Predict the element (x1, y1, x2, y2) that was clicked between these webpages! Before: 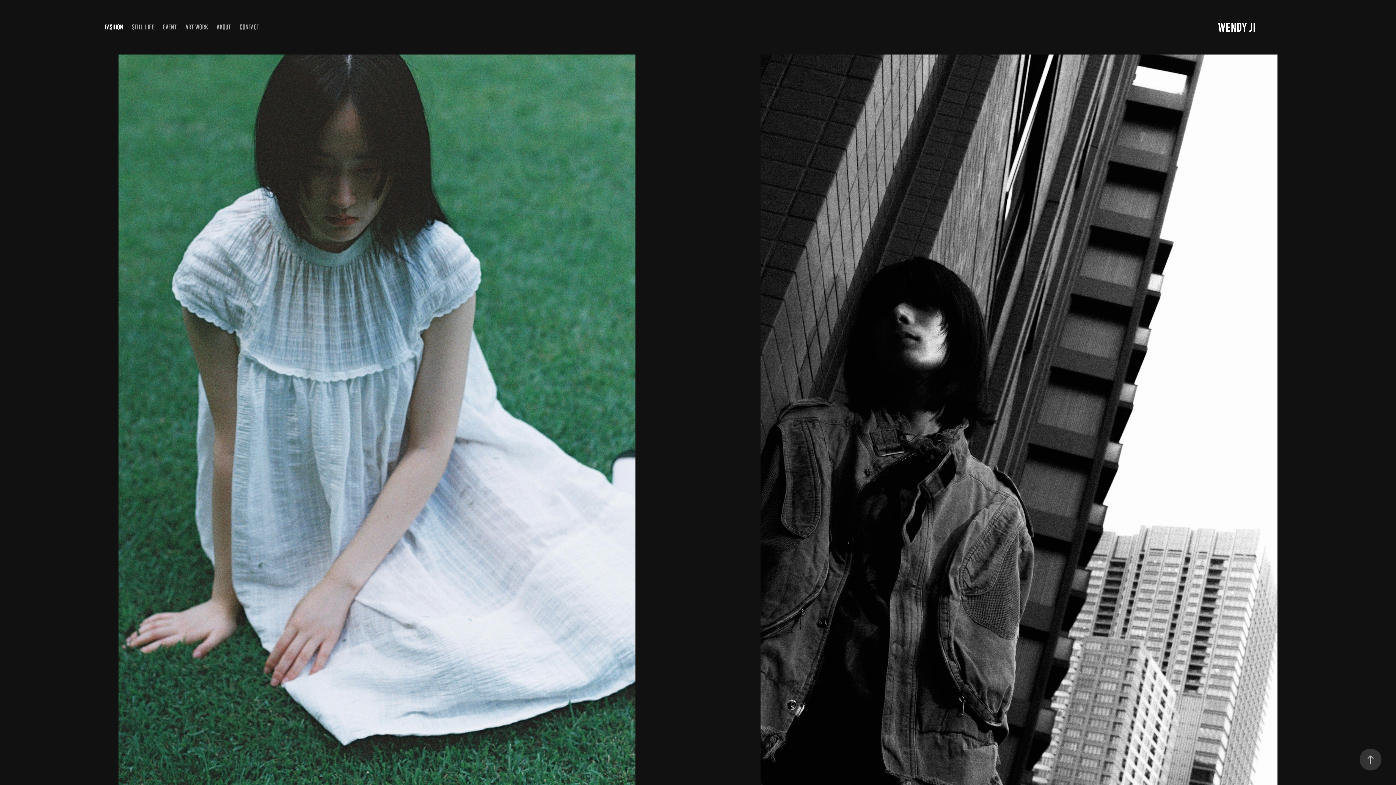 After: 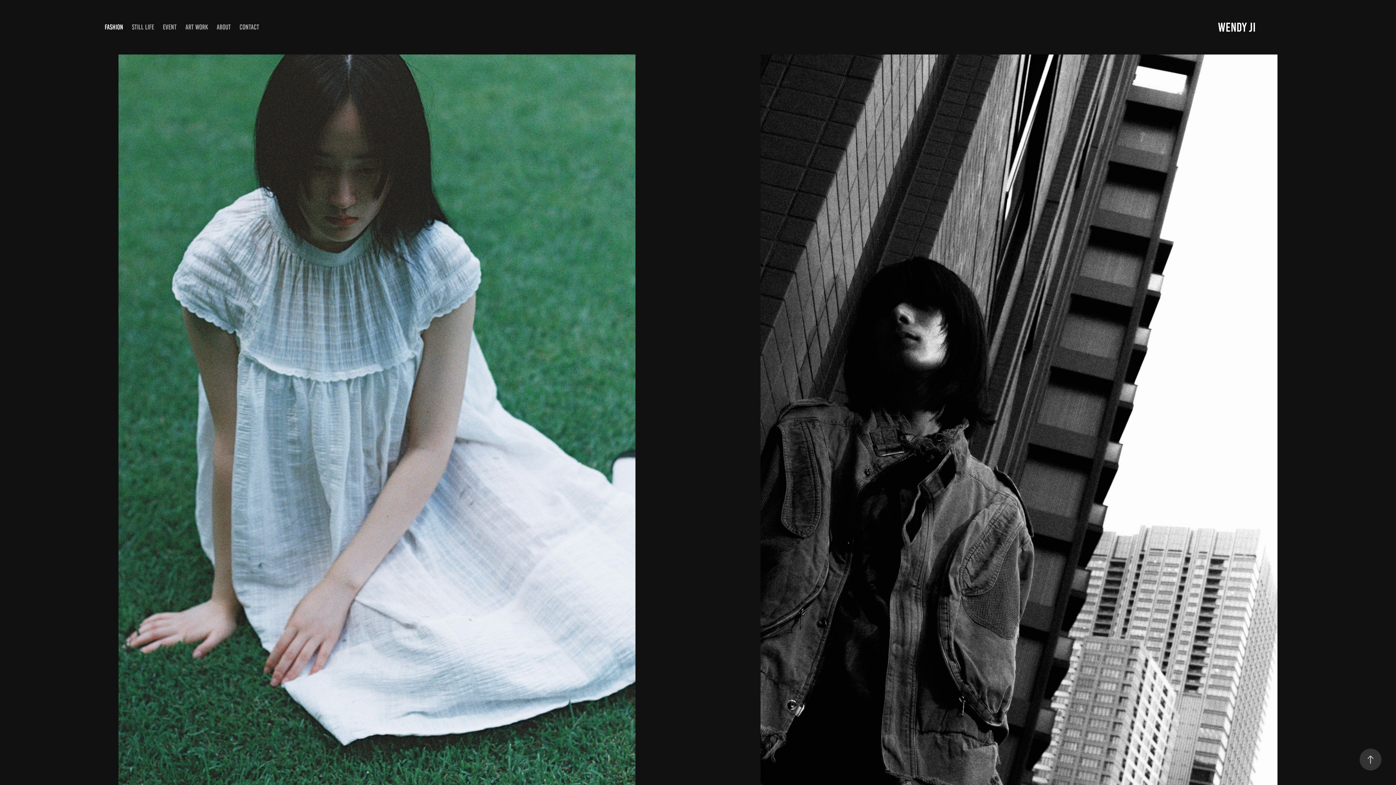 Action: label: WENDY JI bbox: (1218, 20, 1256, 34)